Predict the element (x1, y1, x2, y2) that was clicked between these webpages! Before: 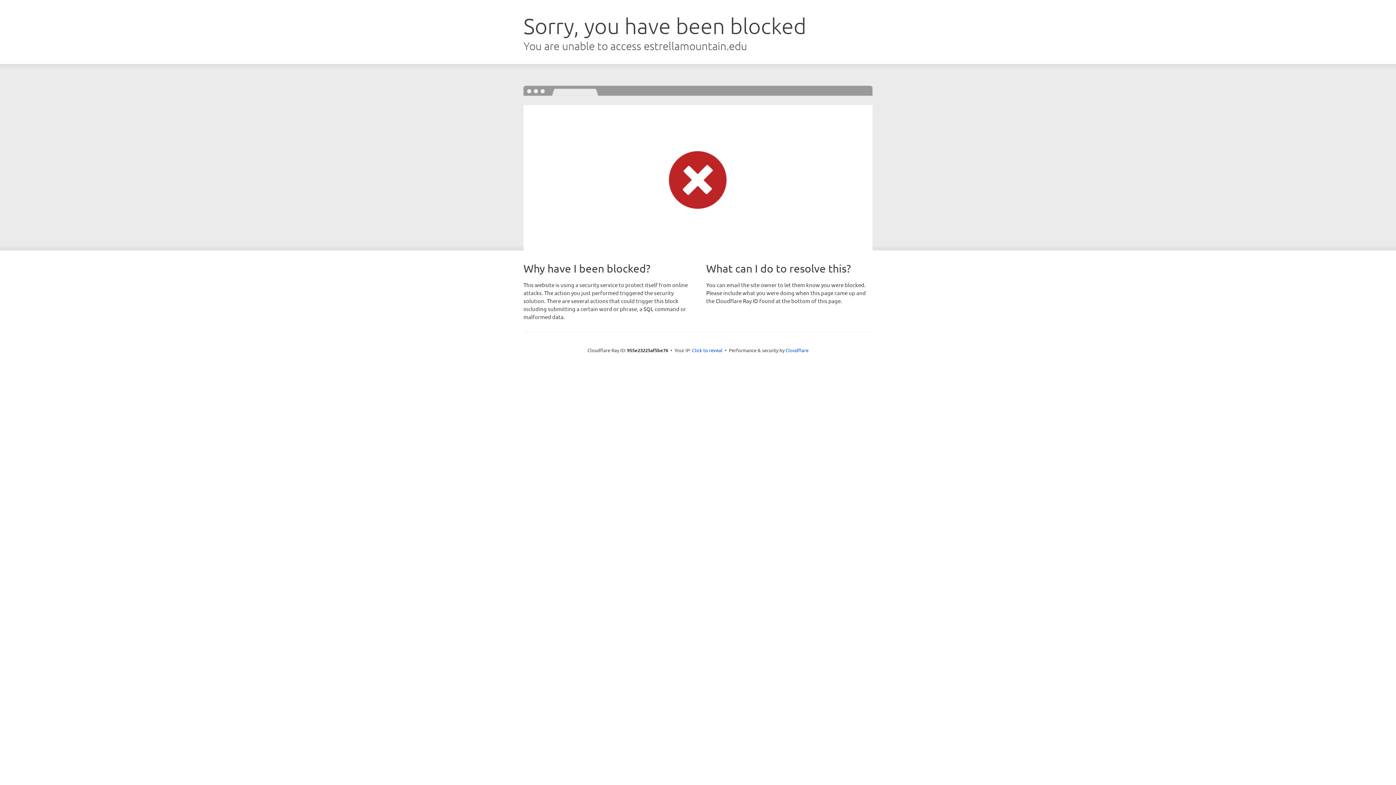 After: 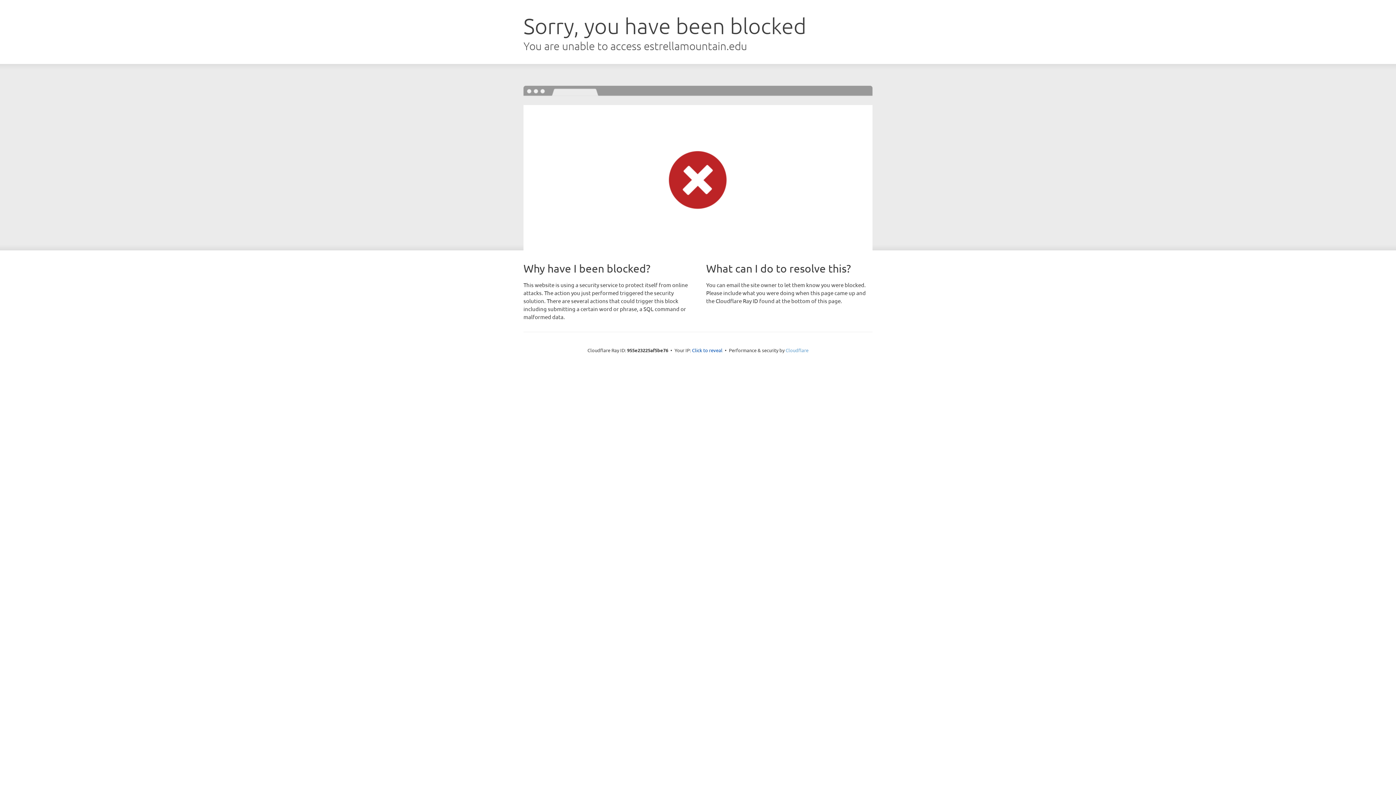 Action: label: Cloudflare bbox: (785, 347, 808, 353)